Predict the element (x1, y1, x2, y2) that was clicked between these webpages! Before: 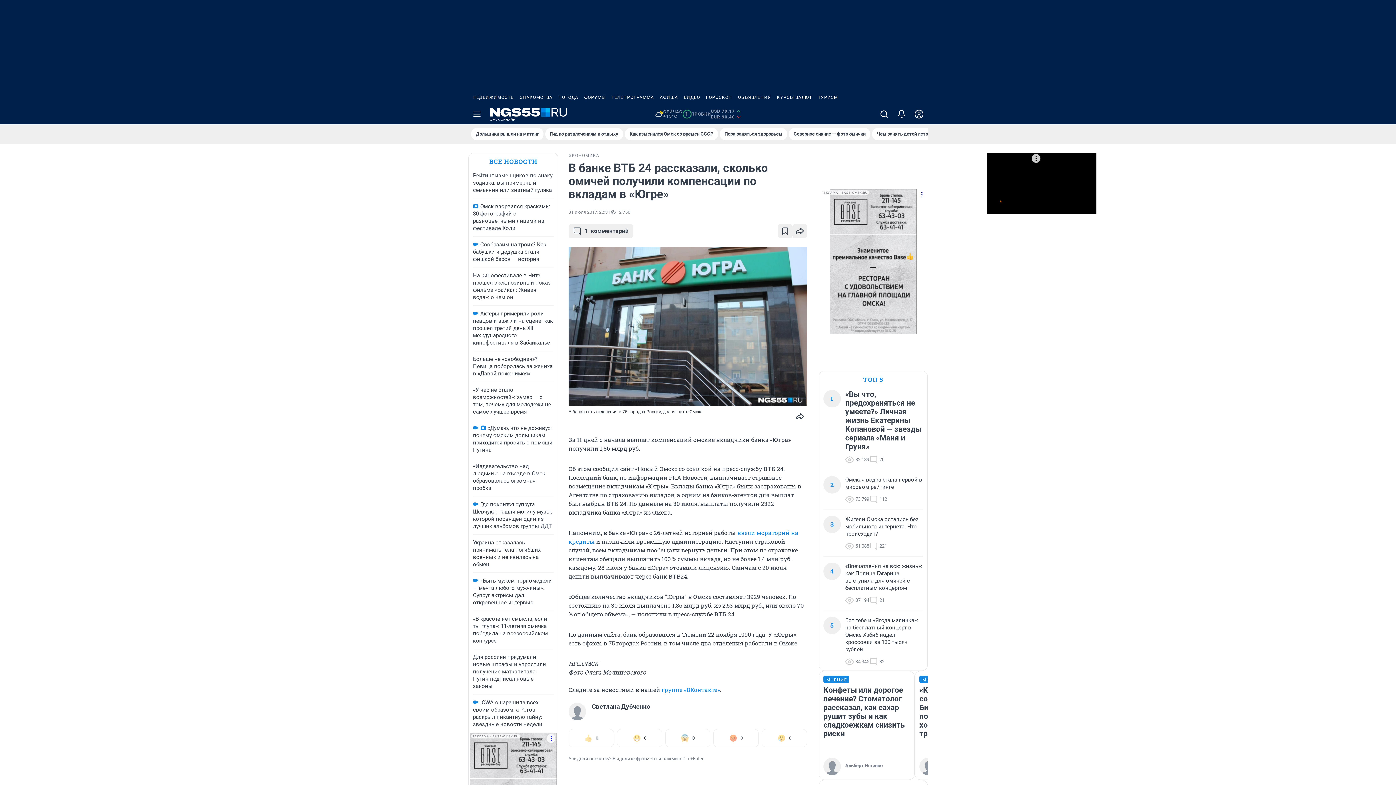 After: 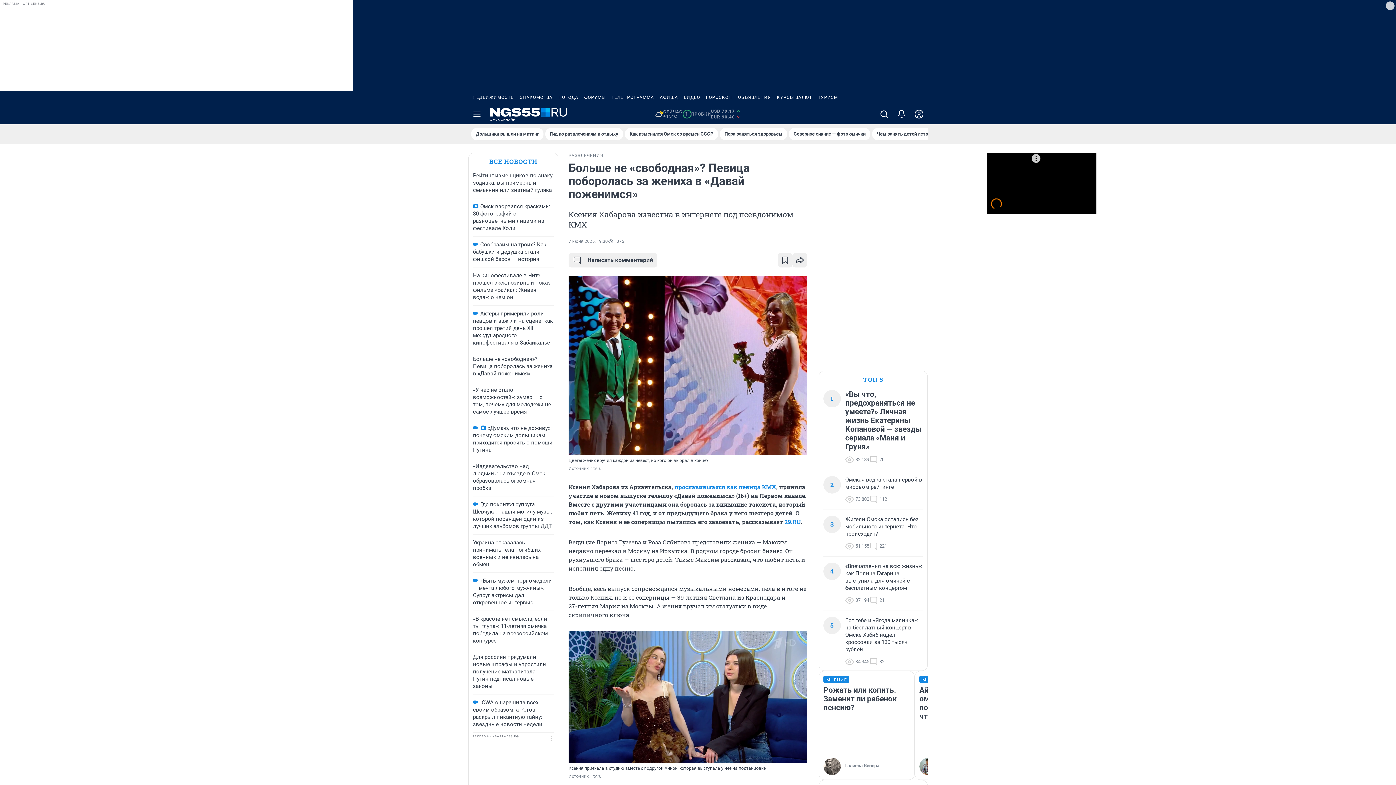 Action: bbox: (473, 356, 552, 377) label: Больше не «свободная»? Певица поборолась за жениха в «Давай поженимся»